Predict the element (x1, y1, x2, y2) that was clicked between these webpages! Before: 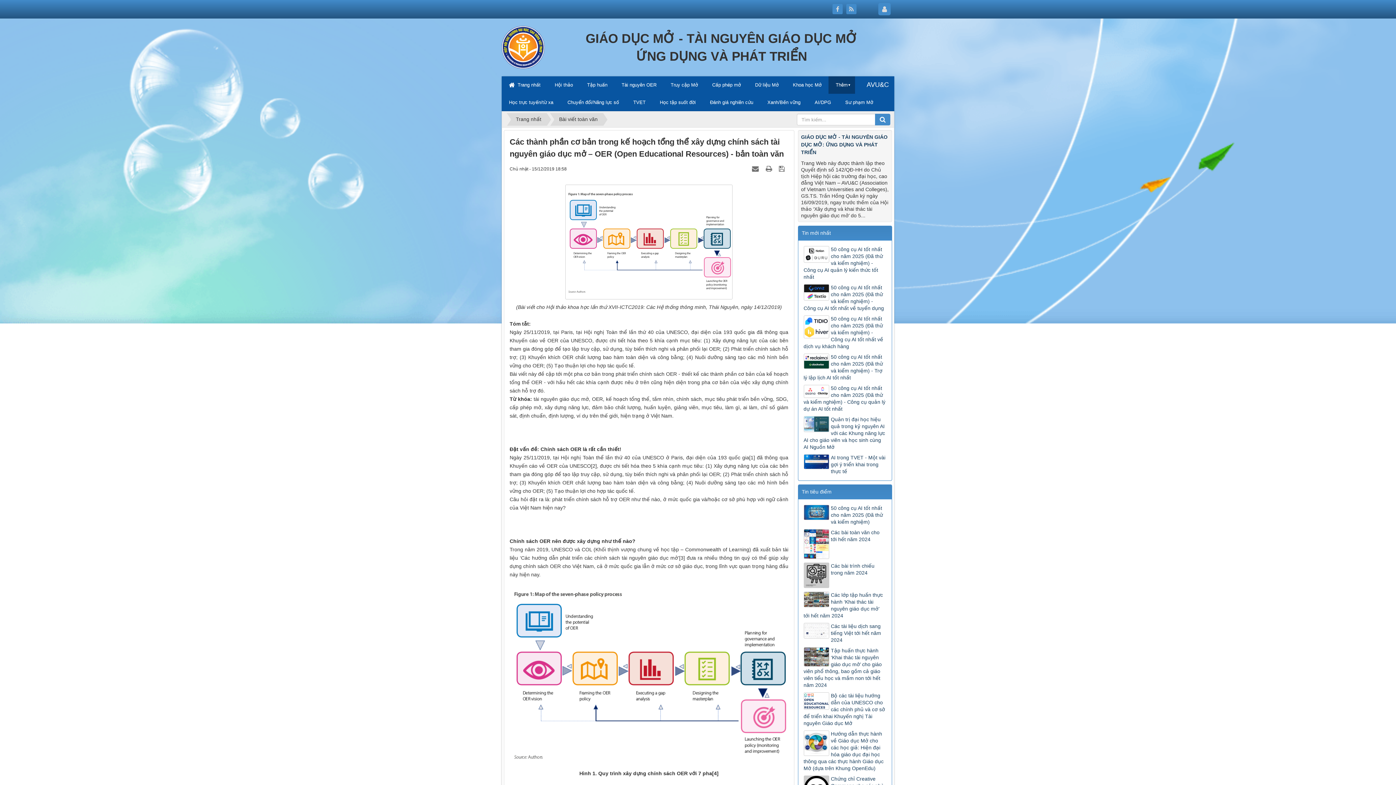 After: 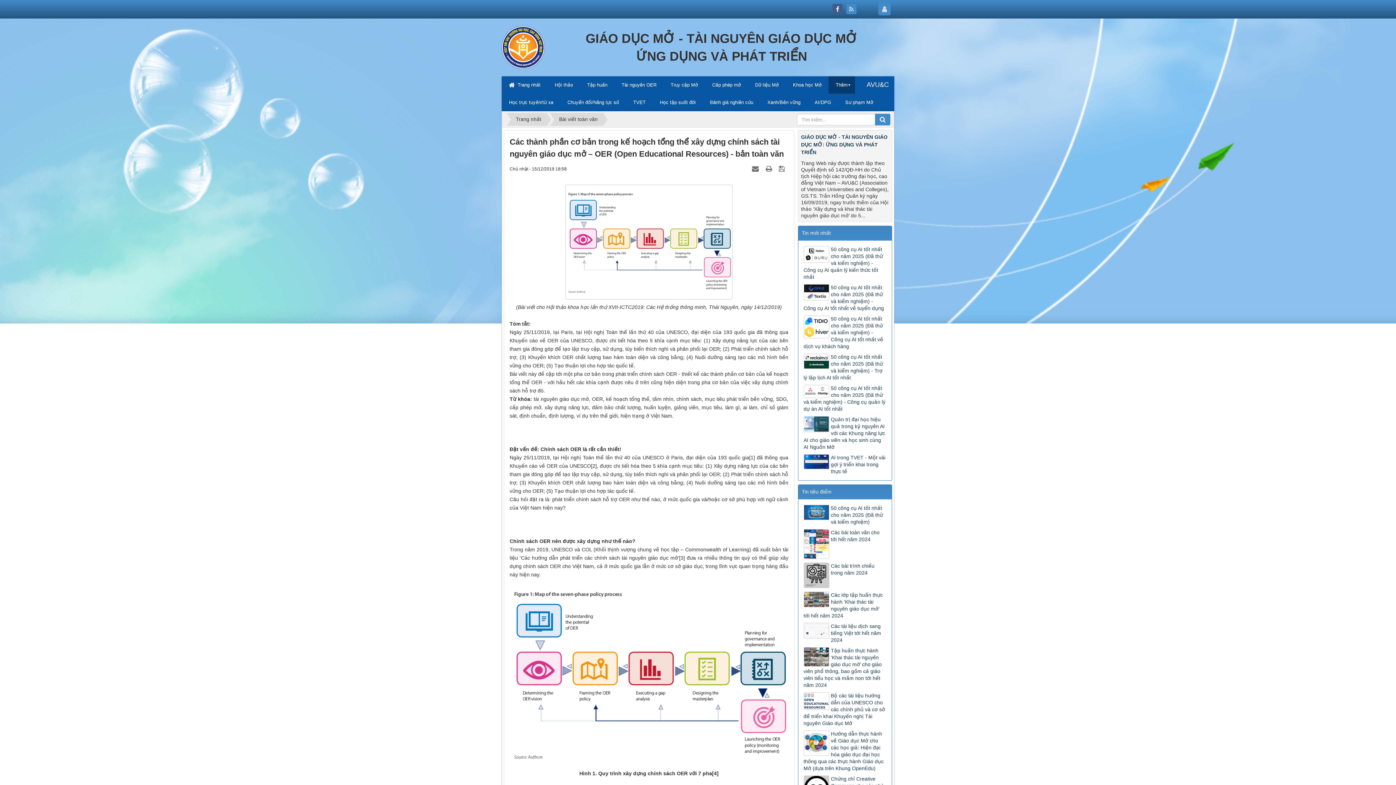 Action: bbox: (832, 4, 842, 14)